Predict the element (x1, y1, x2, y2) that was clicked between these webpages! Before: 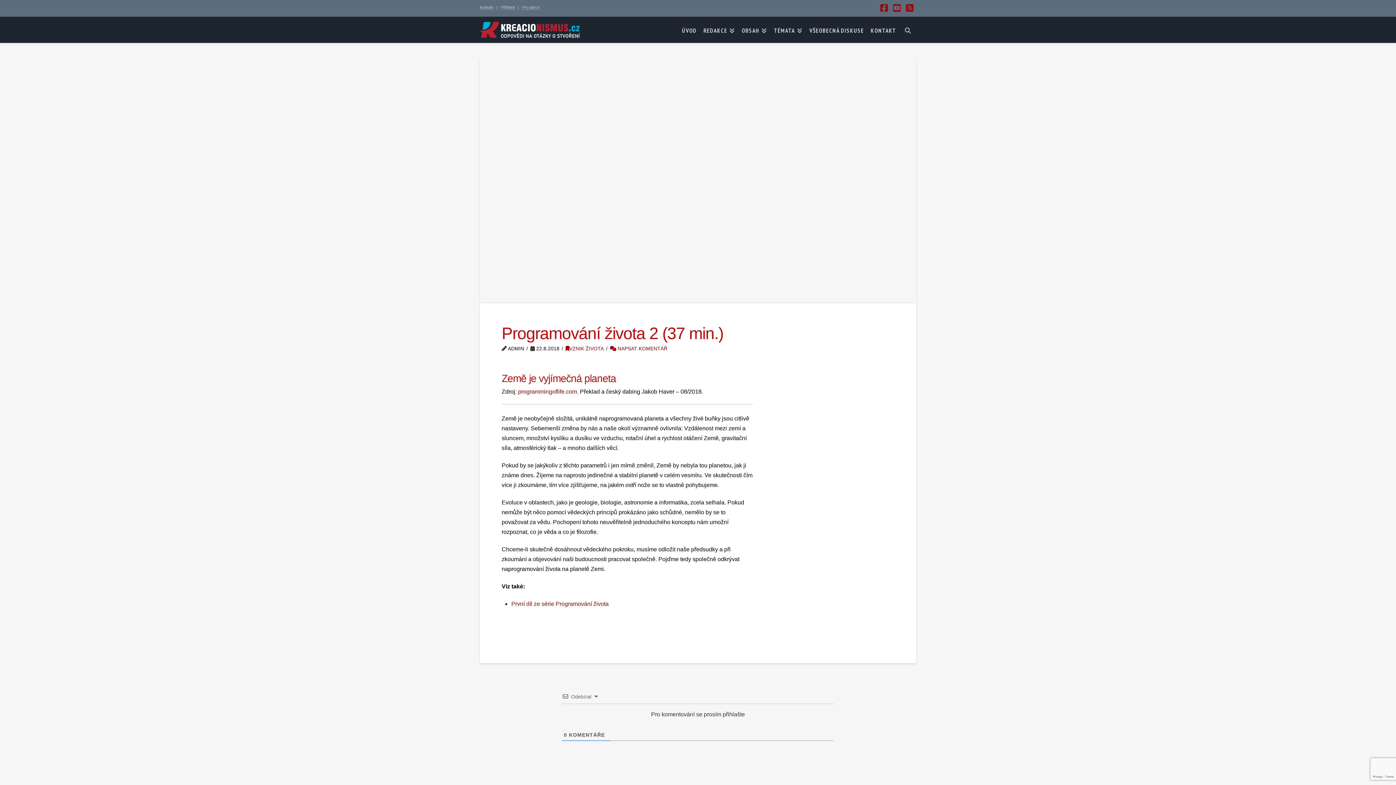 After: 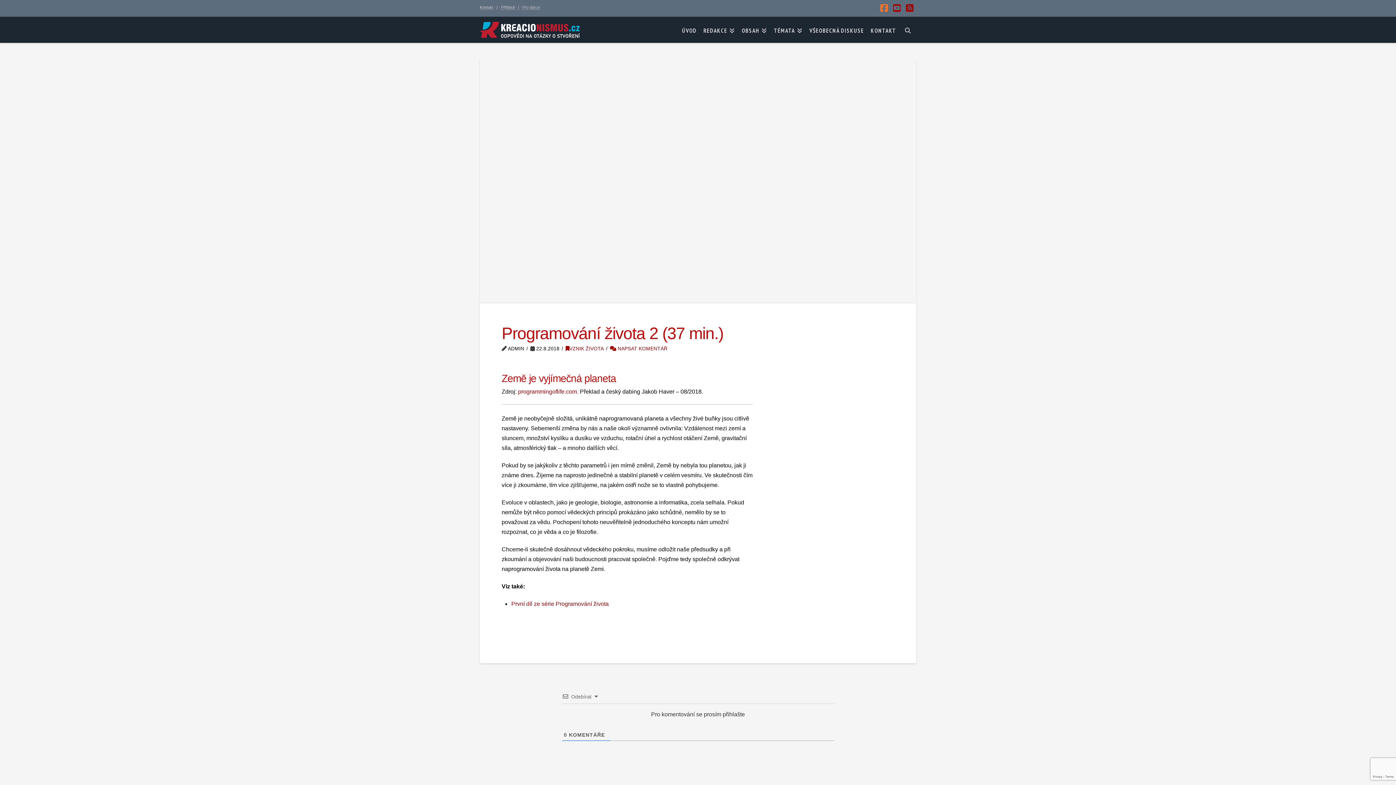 Action: bbox: (880, 3, 890, 12) label: Facebook